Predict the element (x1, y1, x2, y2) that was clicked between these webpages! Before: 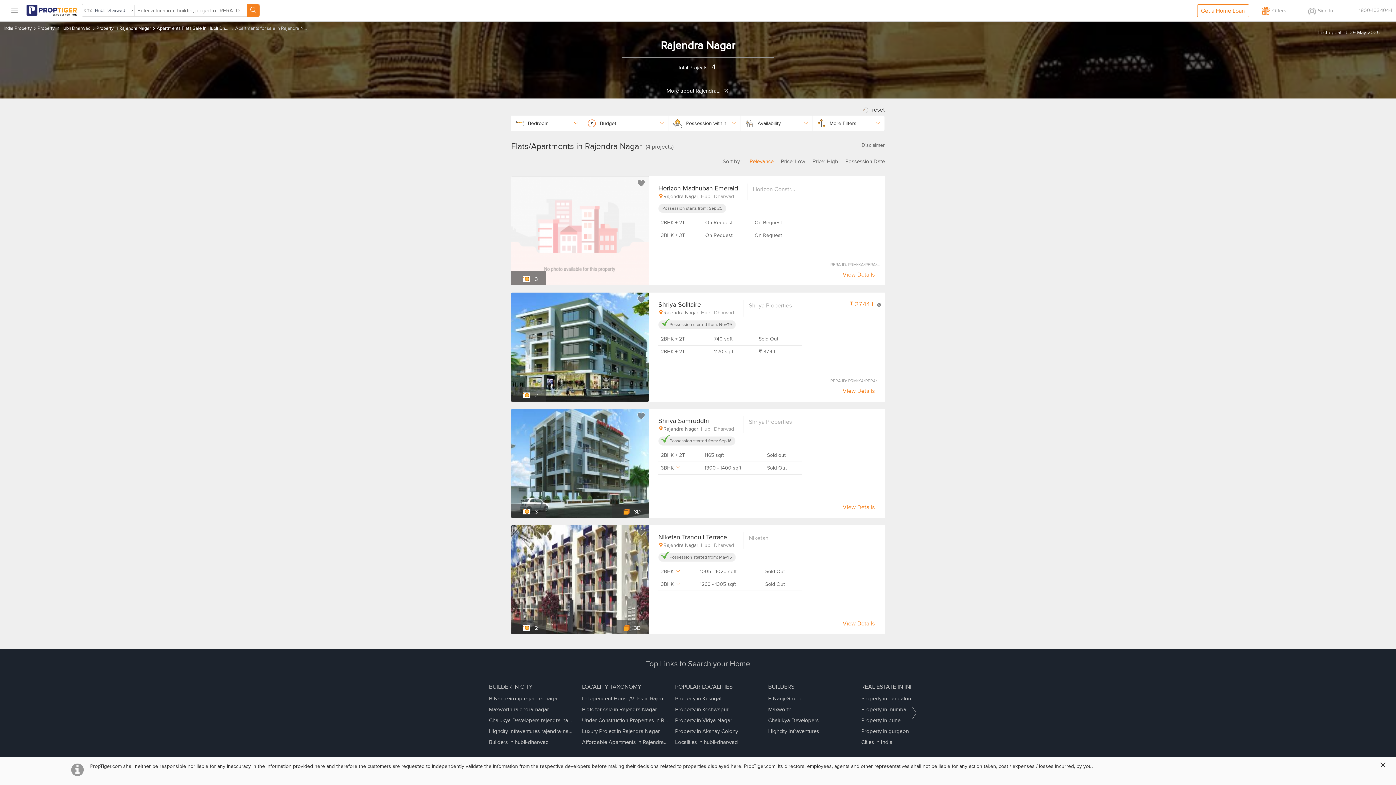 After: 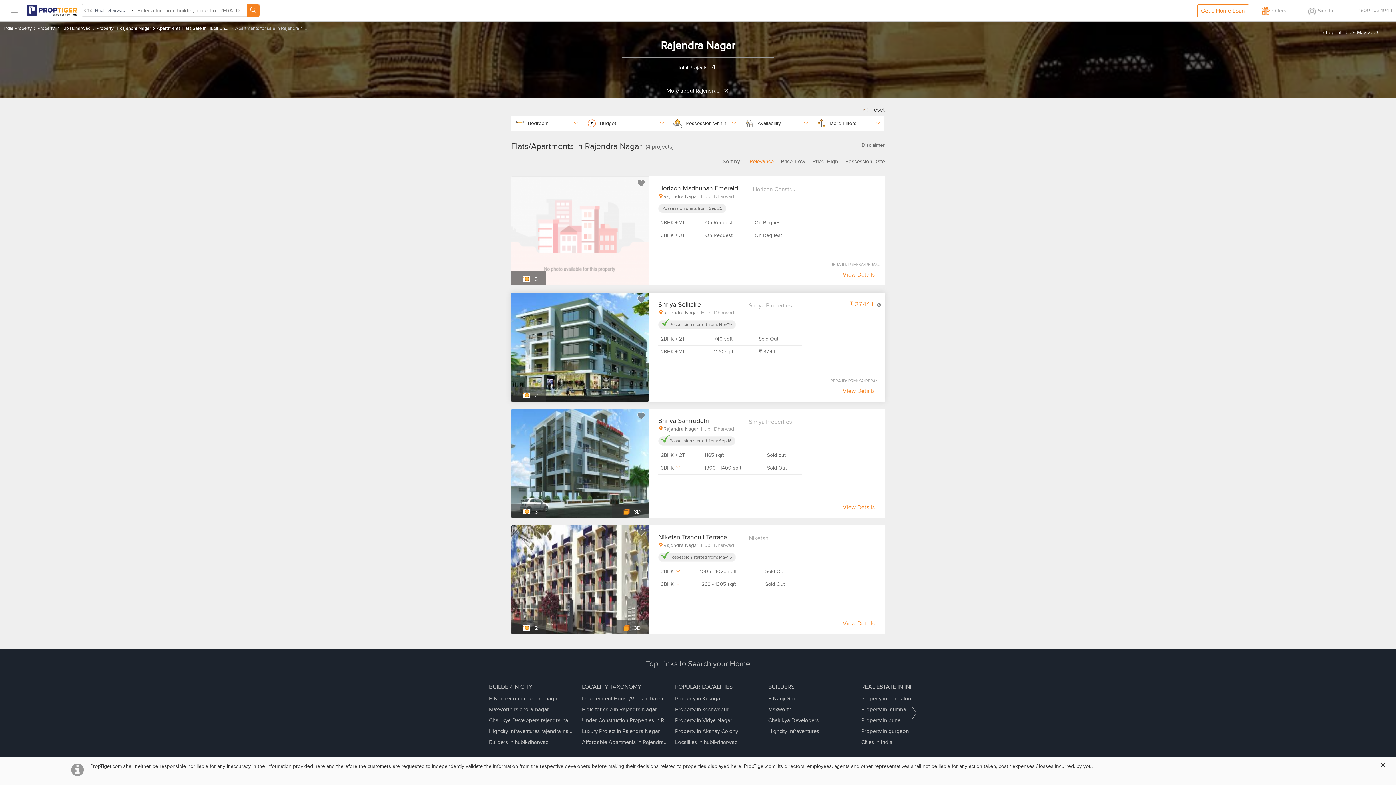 Action: bbox: (658, 300, 701, 309) label: Shriya Solitaire